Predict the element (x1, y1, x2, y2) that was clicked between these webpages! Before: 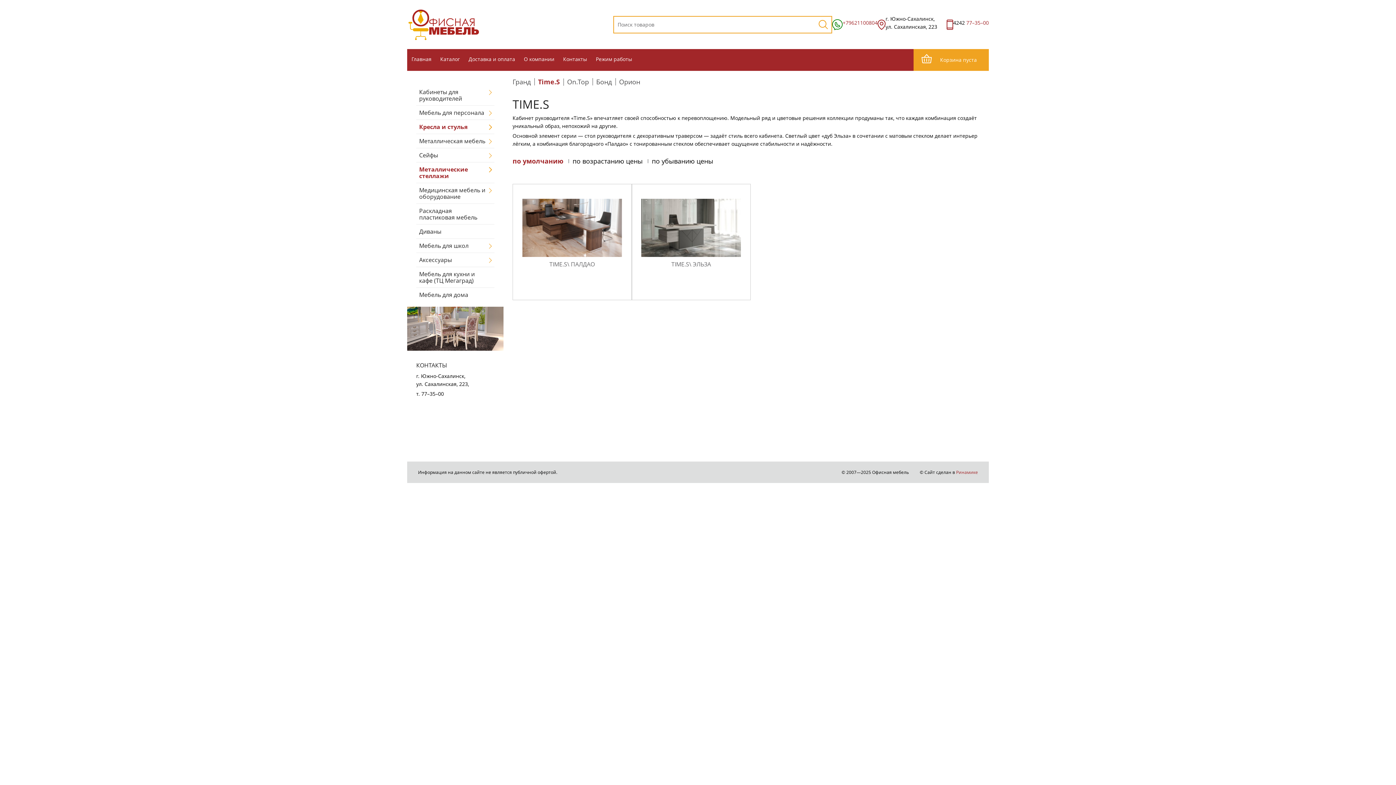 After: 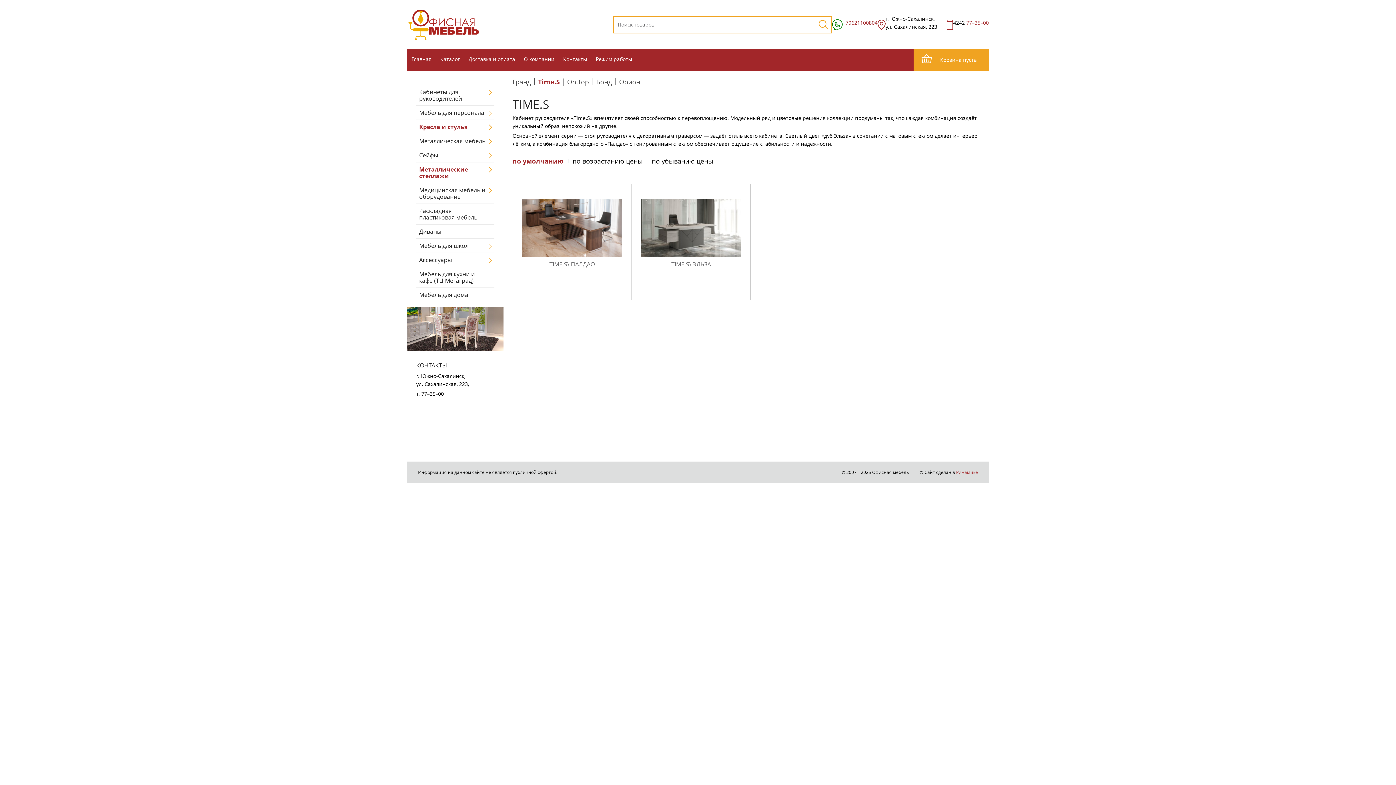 Action: label: Time.S bbox: (538, 78, 564, 85)